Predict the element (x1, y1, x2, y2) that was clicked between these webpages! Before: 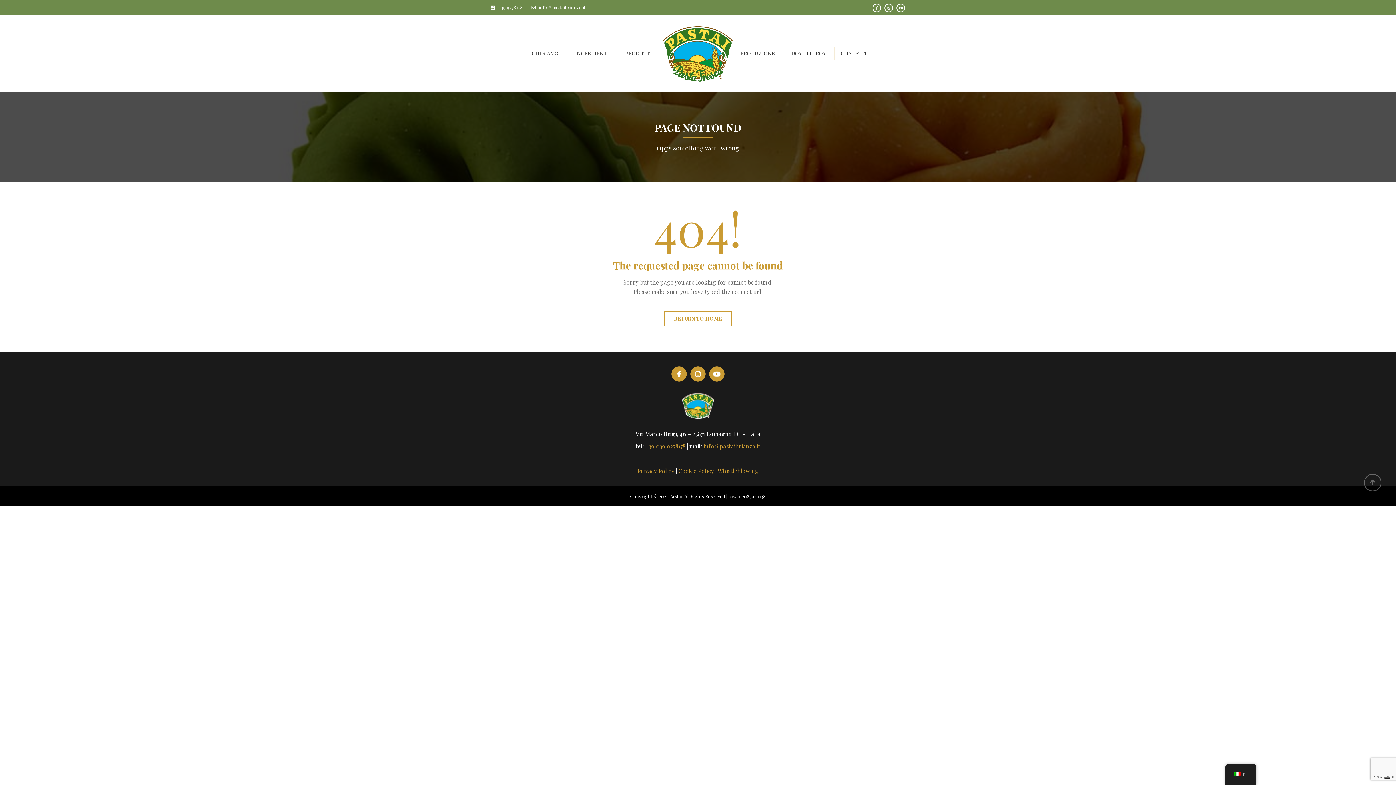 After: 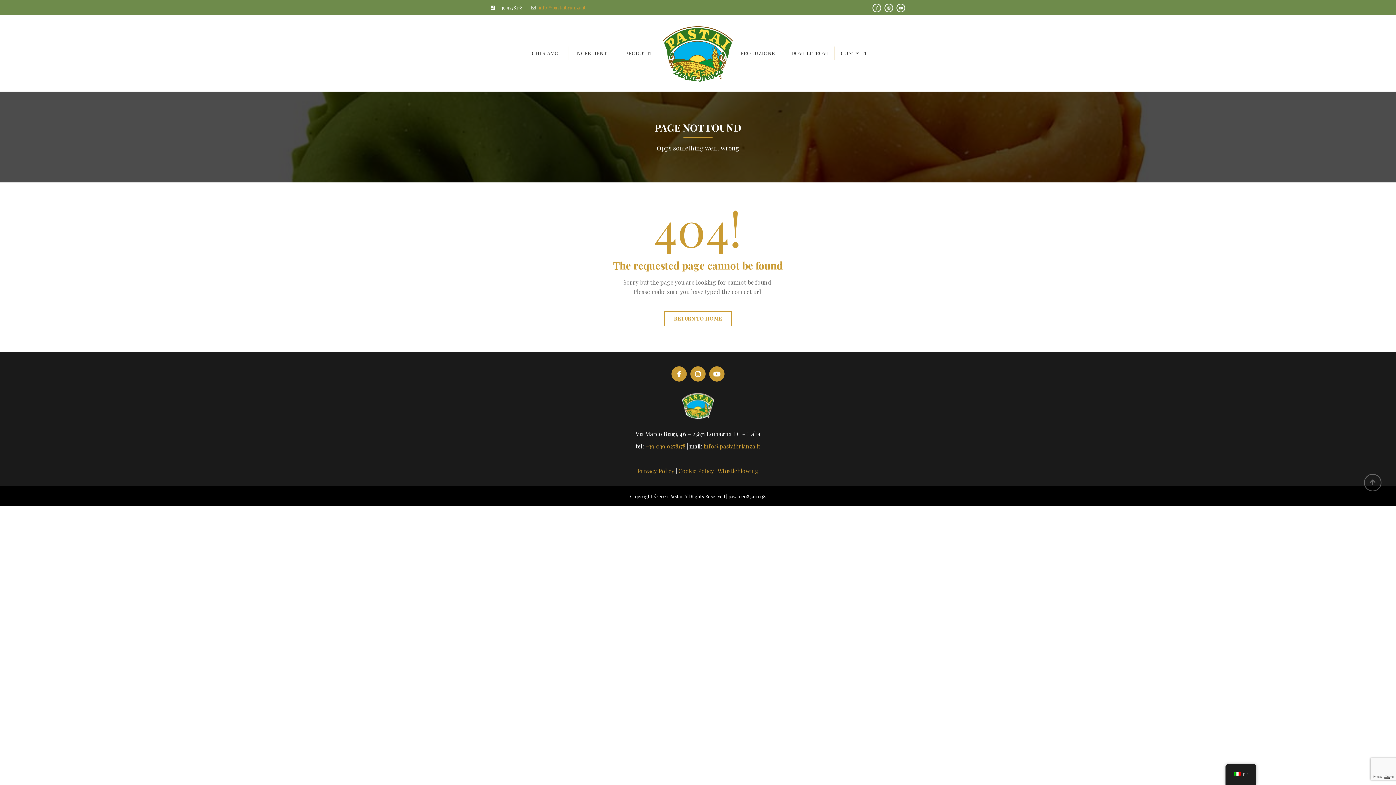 Action: bbox: (538, 2, 585, 12) label: info@pastaibrianza.it